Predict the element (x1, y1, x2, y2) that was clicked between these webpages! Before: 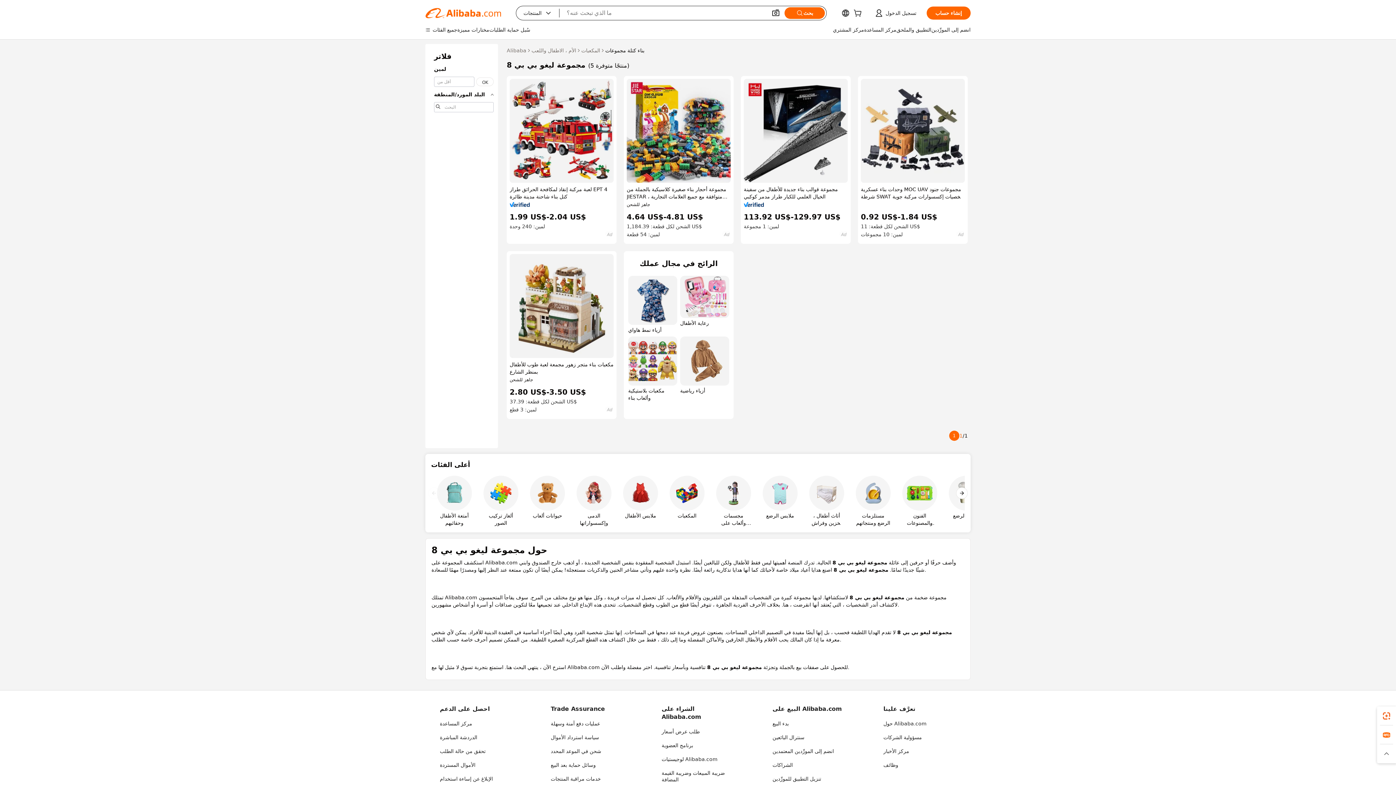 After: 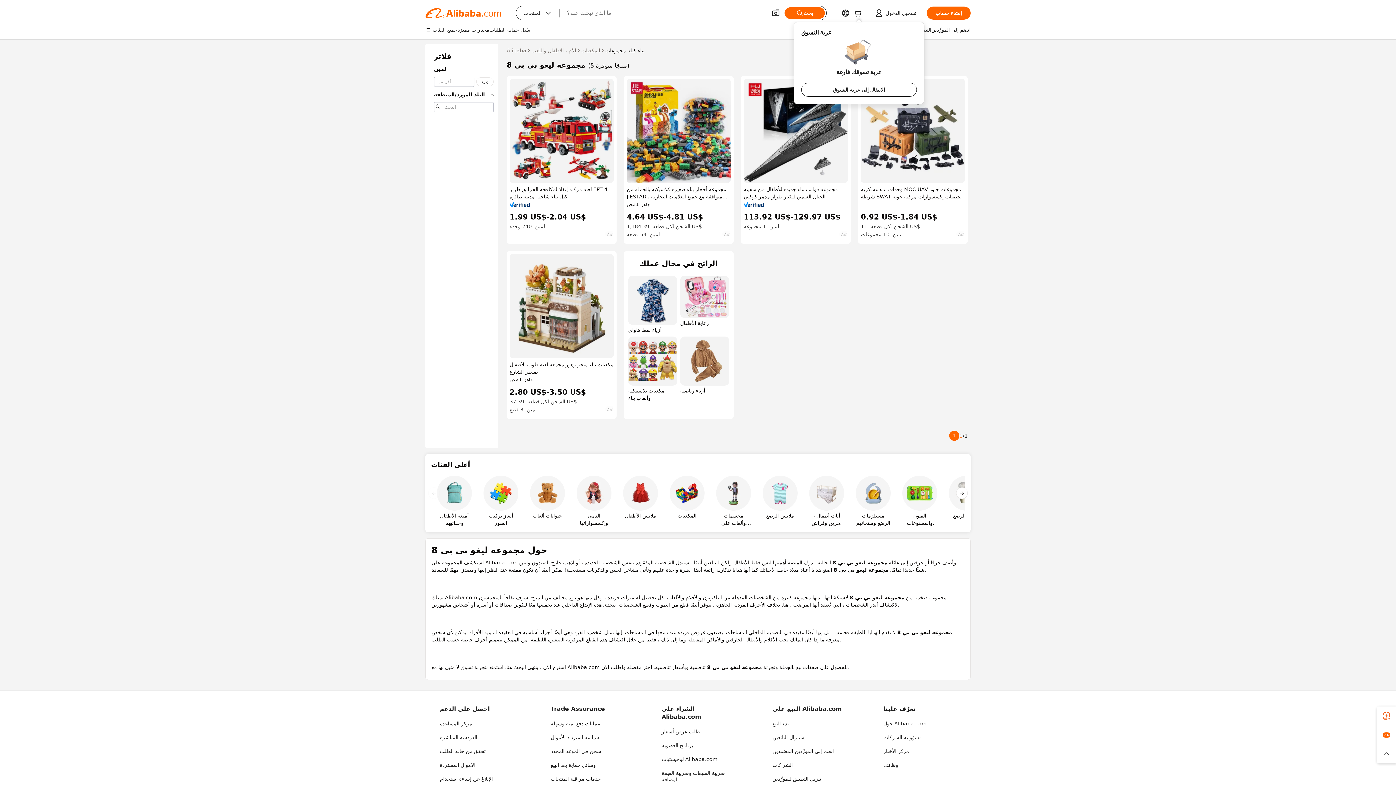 Action: bbox: (853, 11, 864, 17)